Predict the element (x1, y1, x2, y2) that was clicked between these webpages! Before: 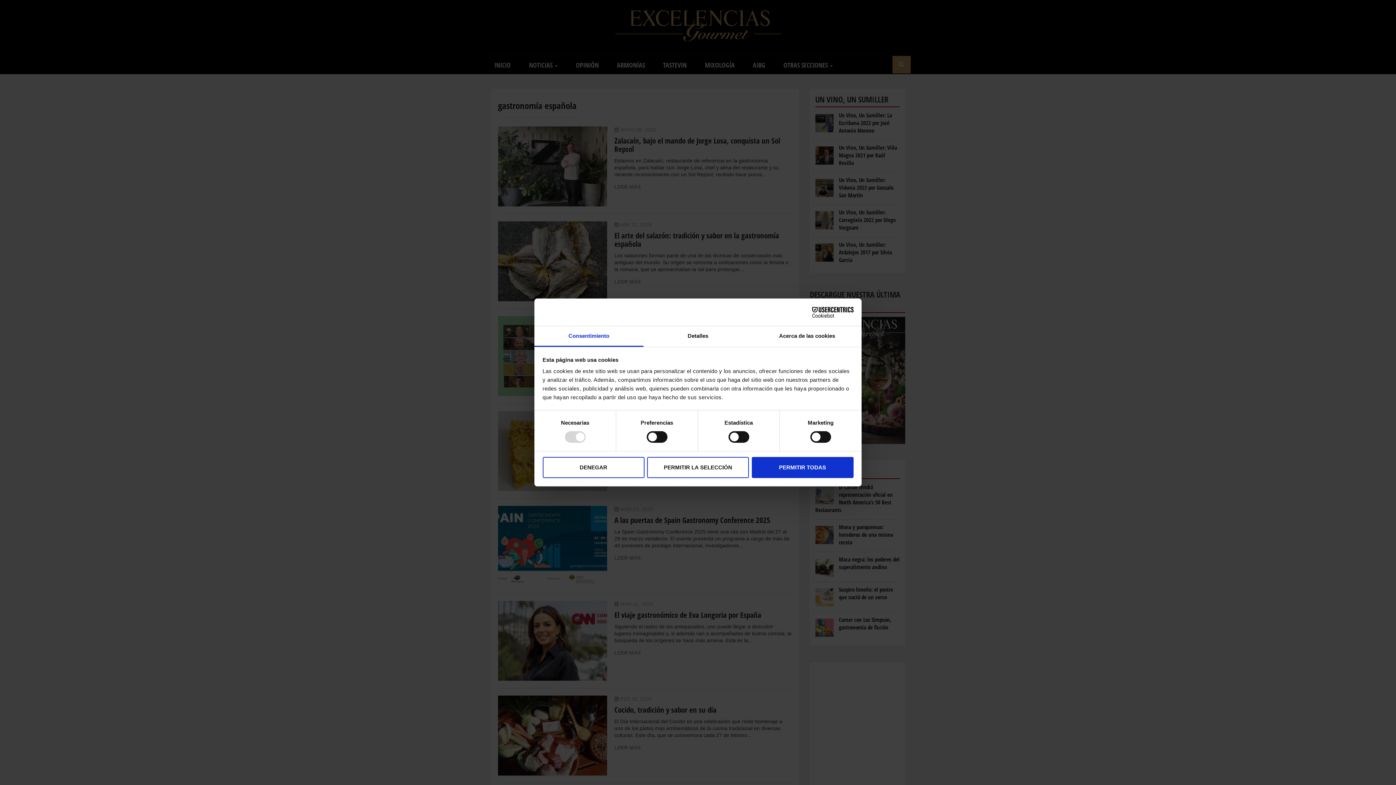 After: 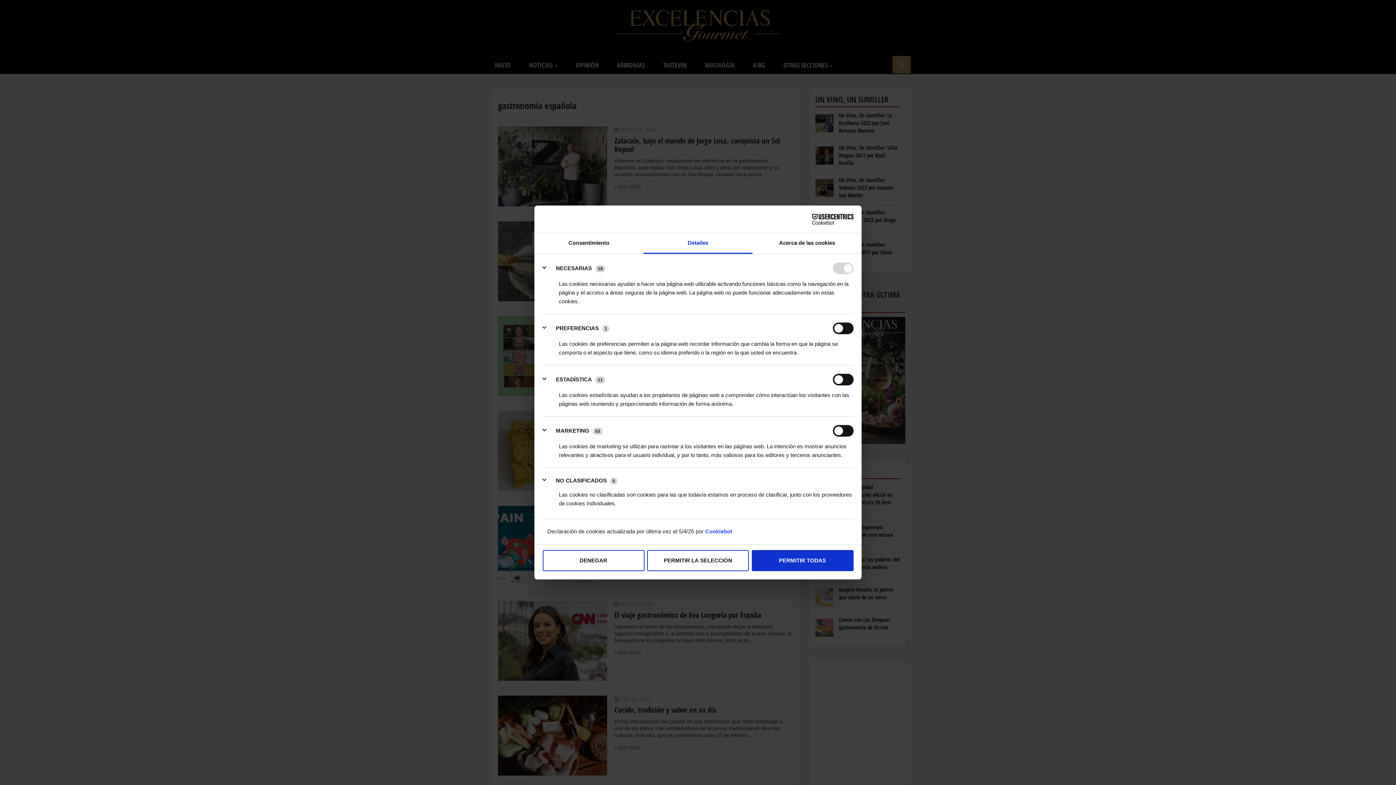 Action: label: Detalles bbox: (643, 326, 752, 347)